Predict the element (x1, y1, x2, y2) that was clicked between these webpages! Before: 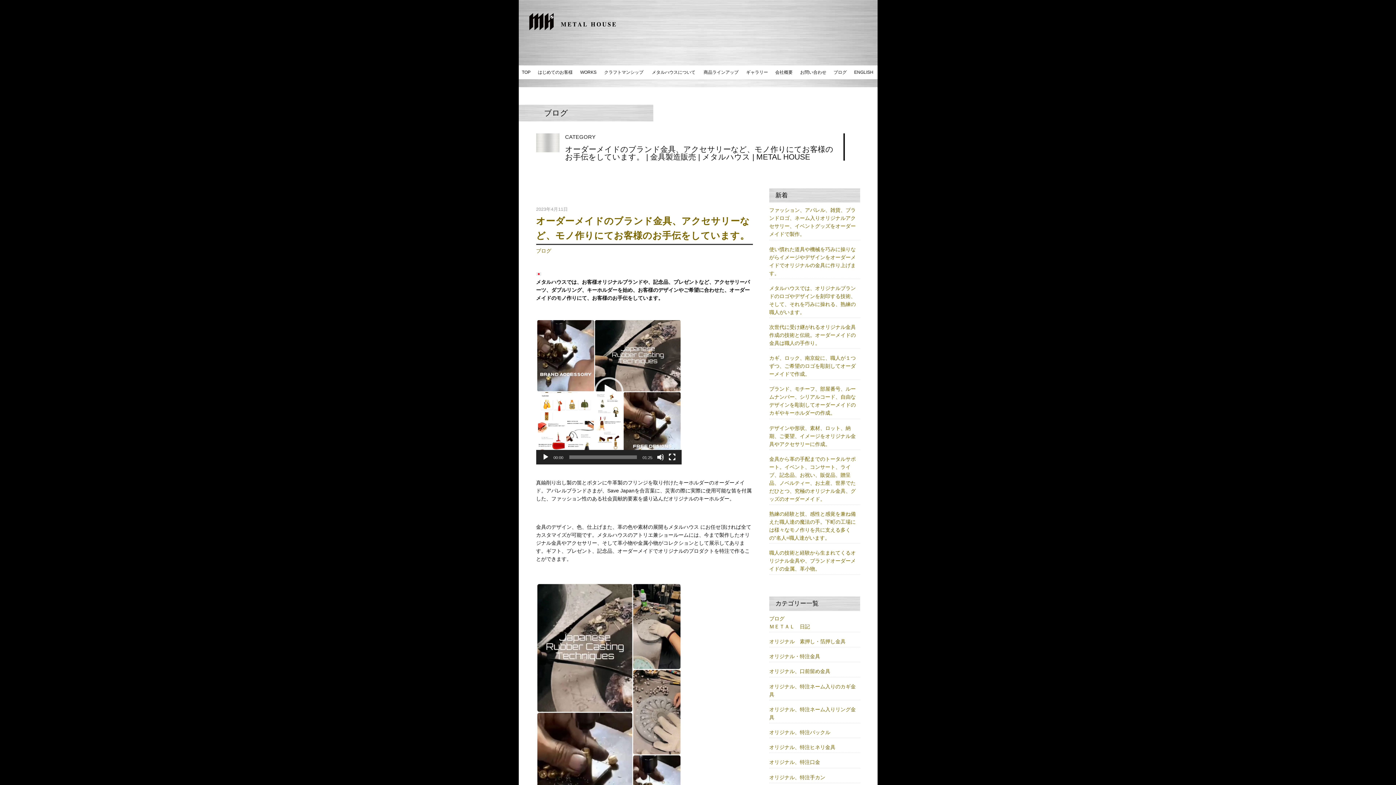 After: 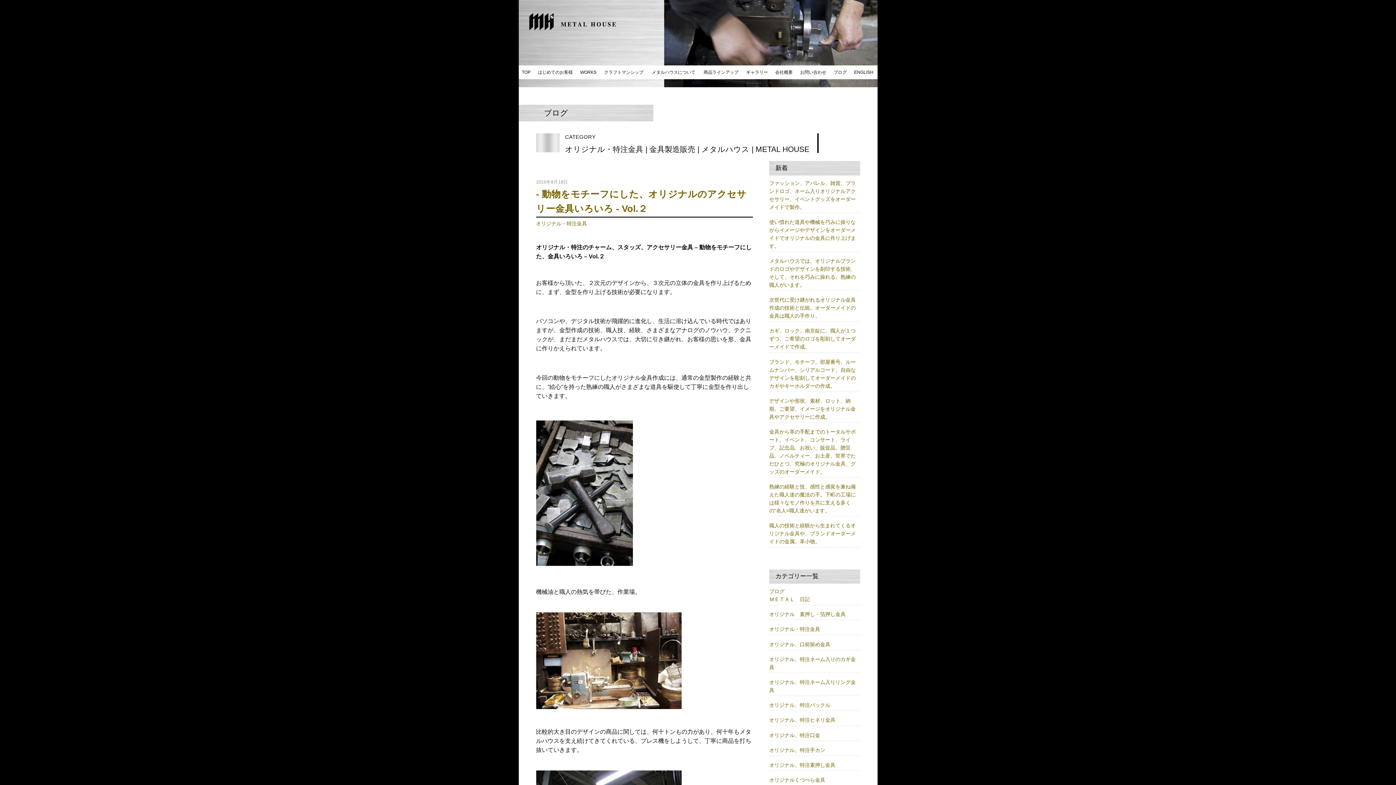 Action: label: オリジナル・特注金具 bbox: (769, 653, 820, 659)